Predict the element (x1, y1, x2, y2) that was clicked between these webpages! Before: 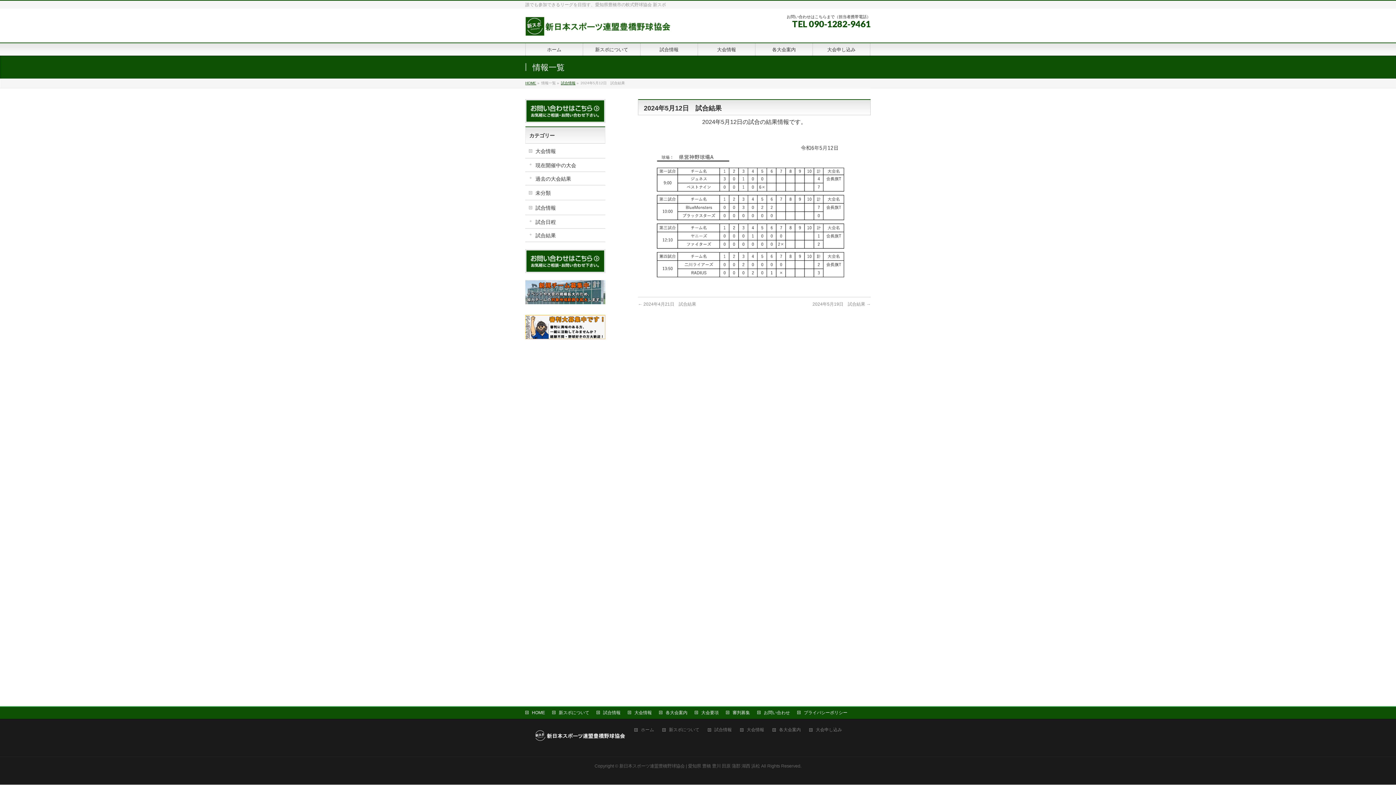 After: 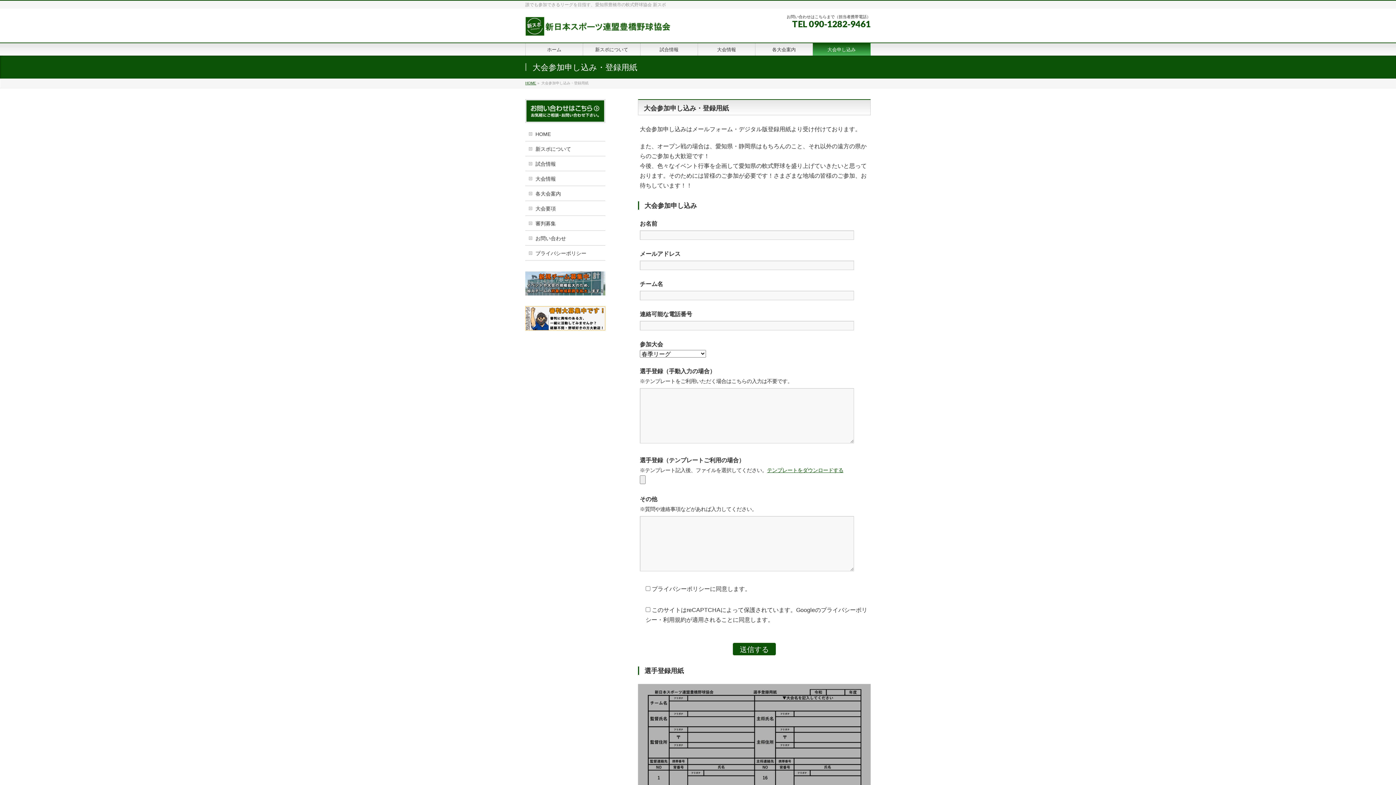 Action: label: 大会申し込み bbox: (813, 43, 870, 55)